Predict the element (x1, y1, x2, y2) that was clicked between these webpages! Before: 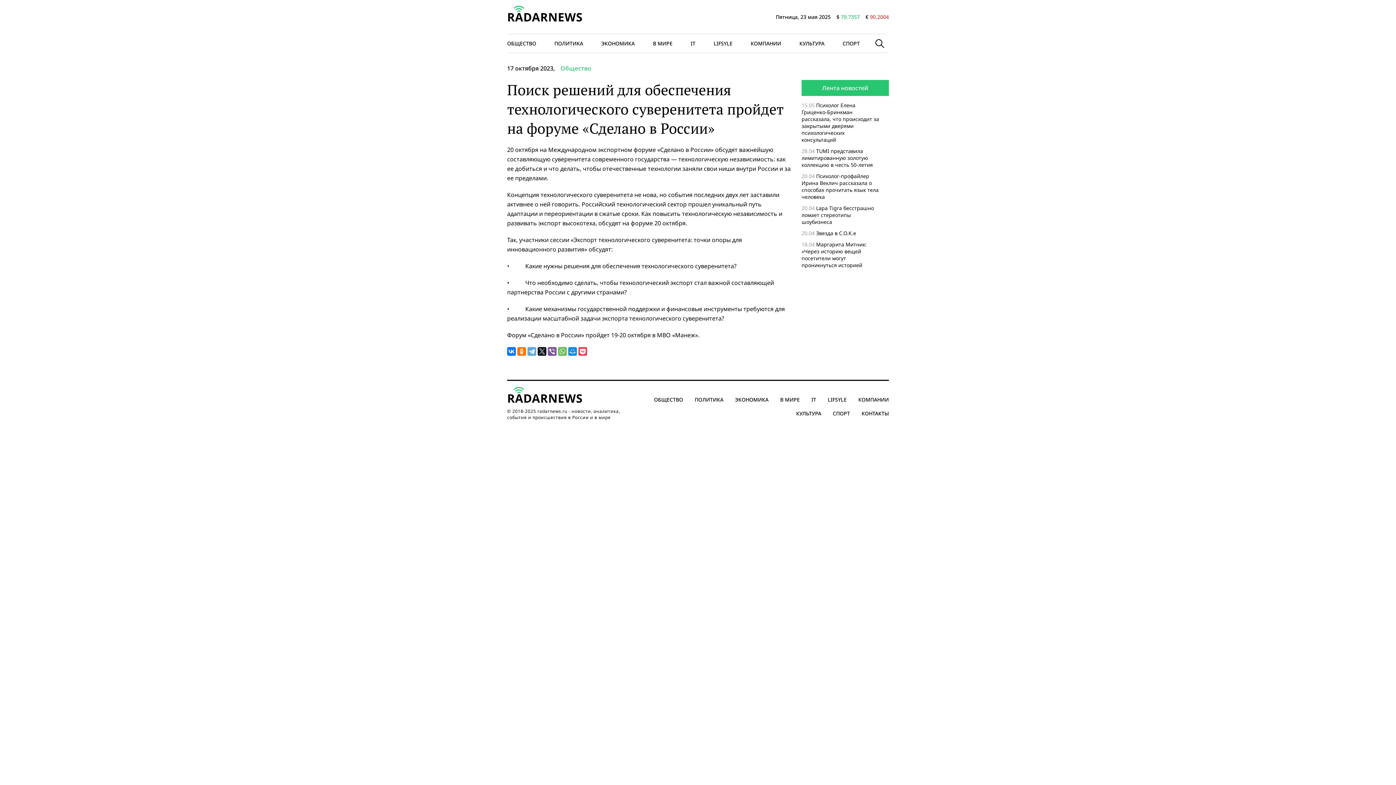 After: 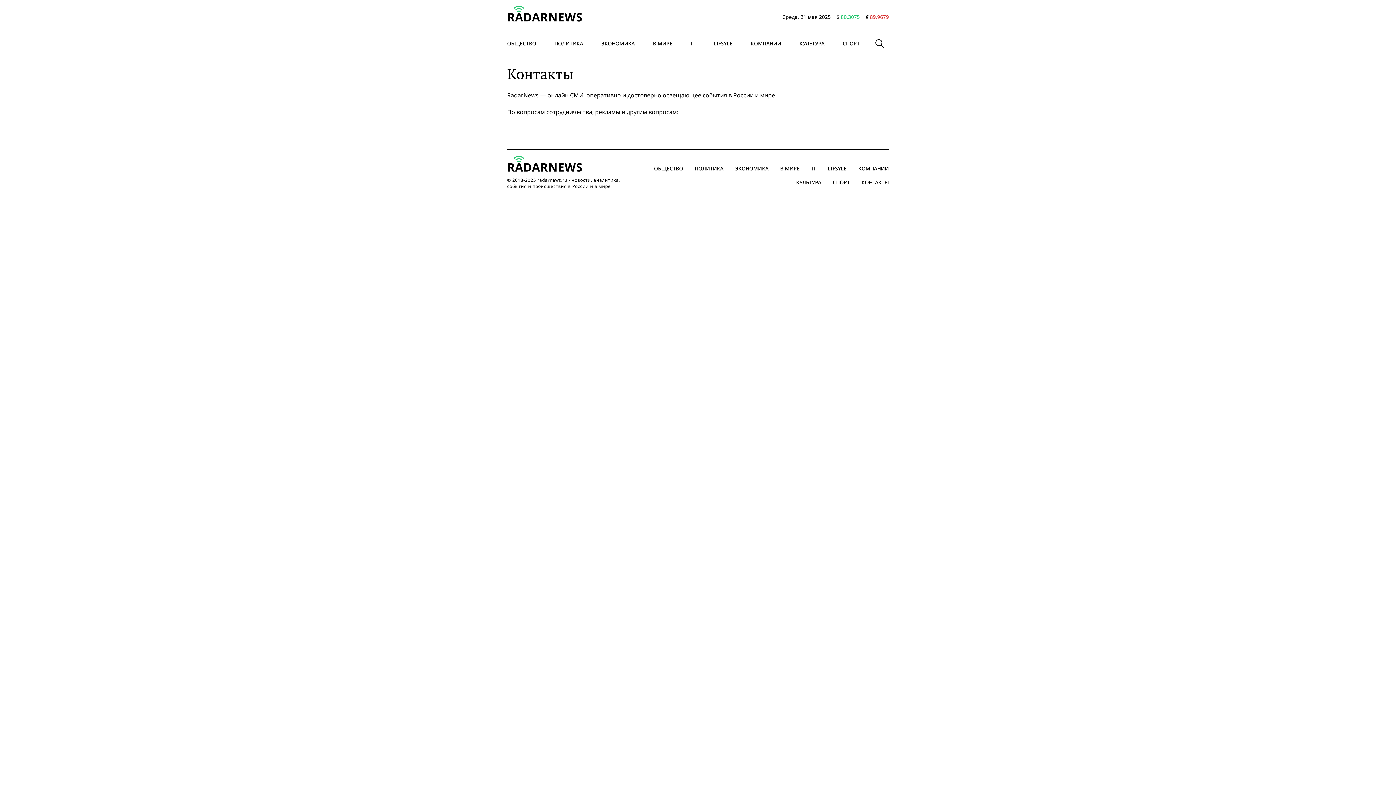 Action: bbox: (856, 406, 894, 420) label: КОНТАКТЫ